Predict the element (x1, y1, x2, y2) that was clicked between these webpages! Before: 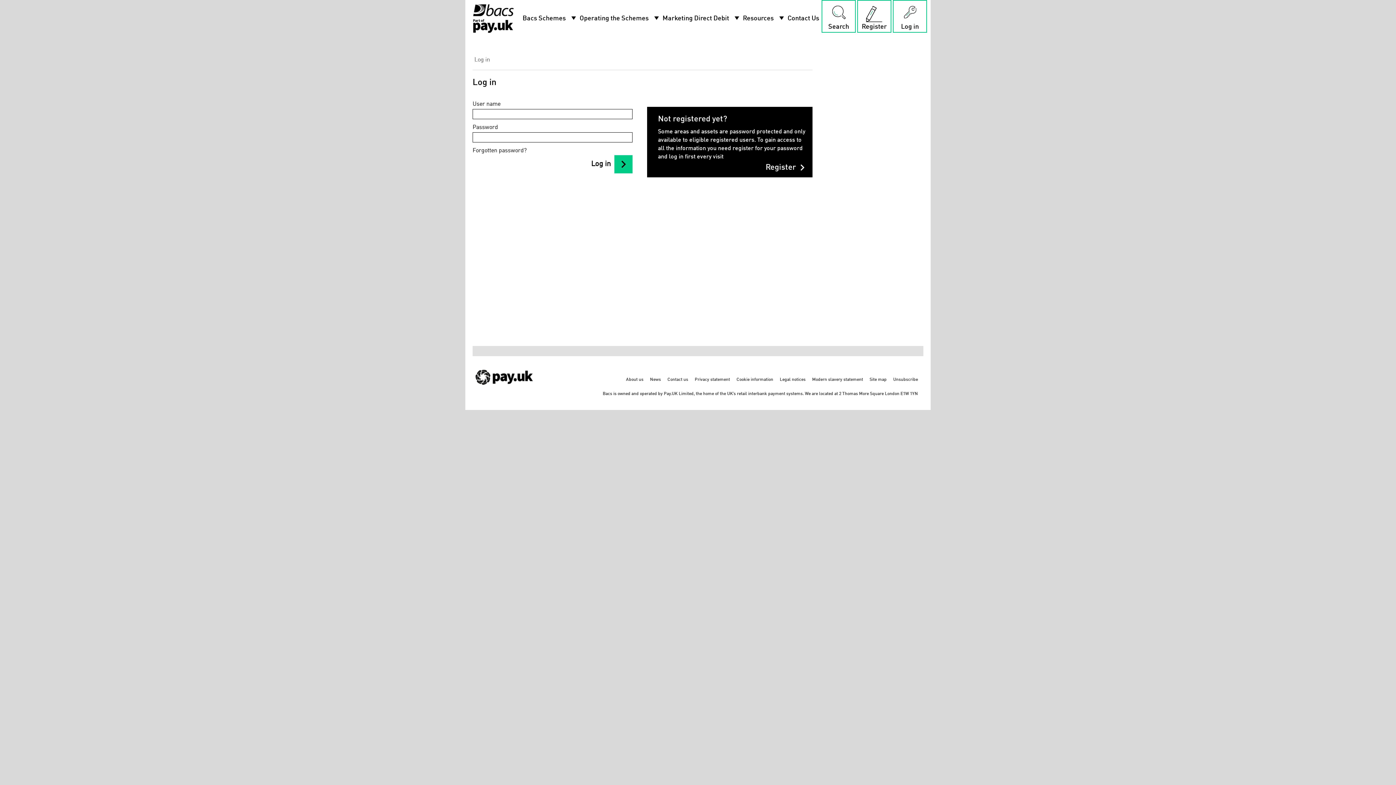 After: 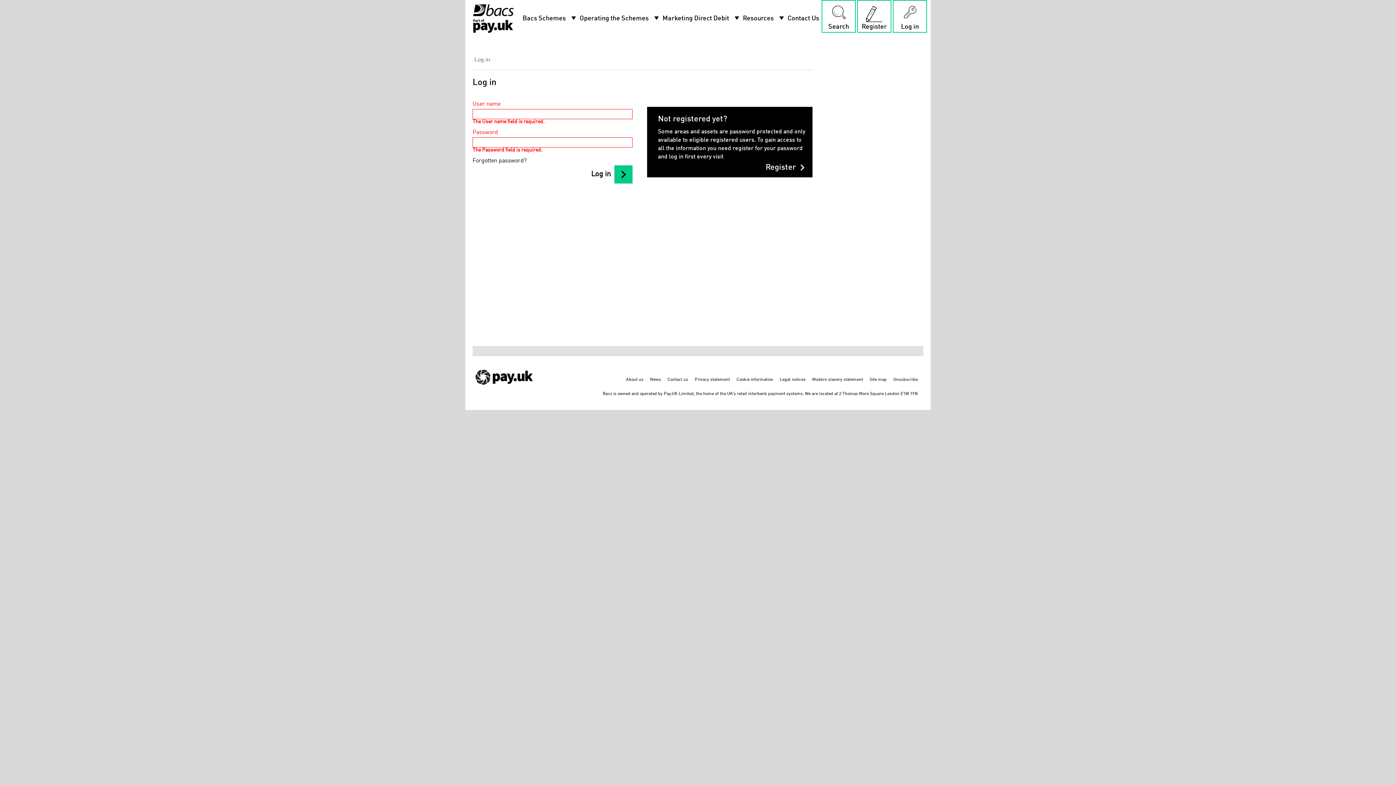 Action: bbox: (591, 155, 632, 173) label: Log in
chevron_right